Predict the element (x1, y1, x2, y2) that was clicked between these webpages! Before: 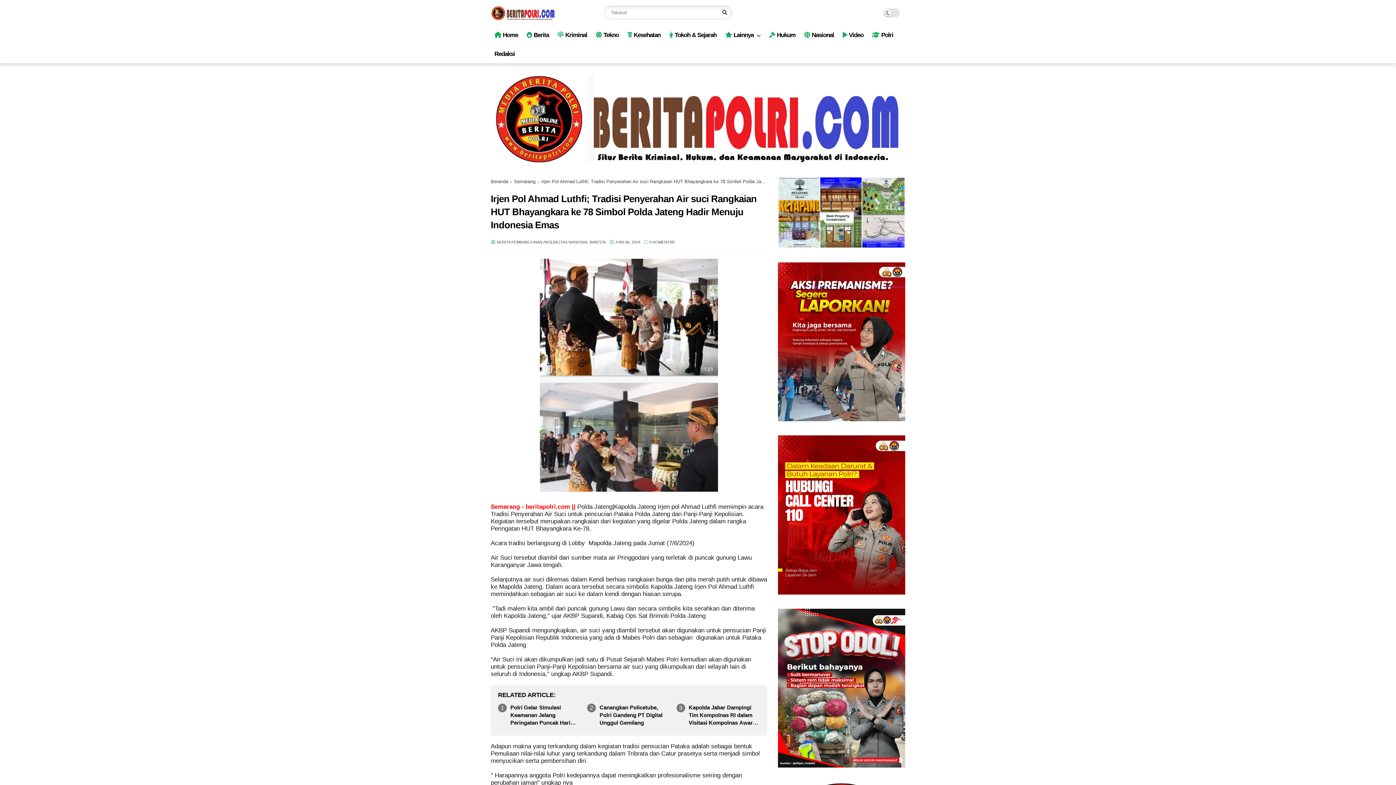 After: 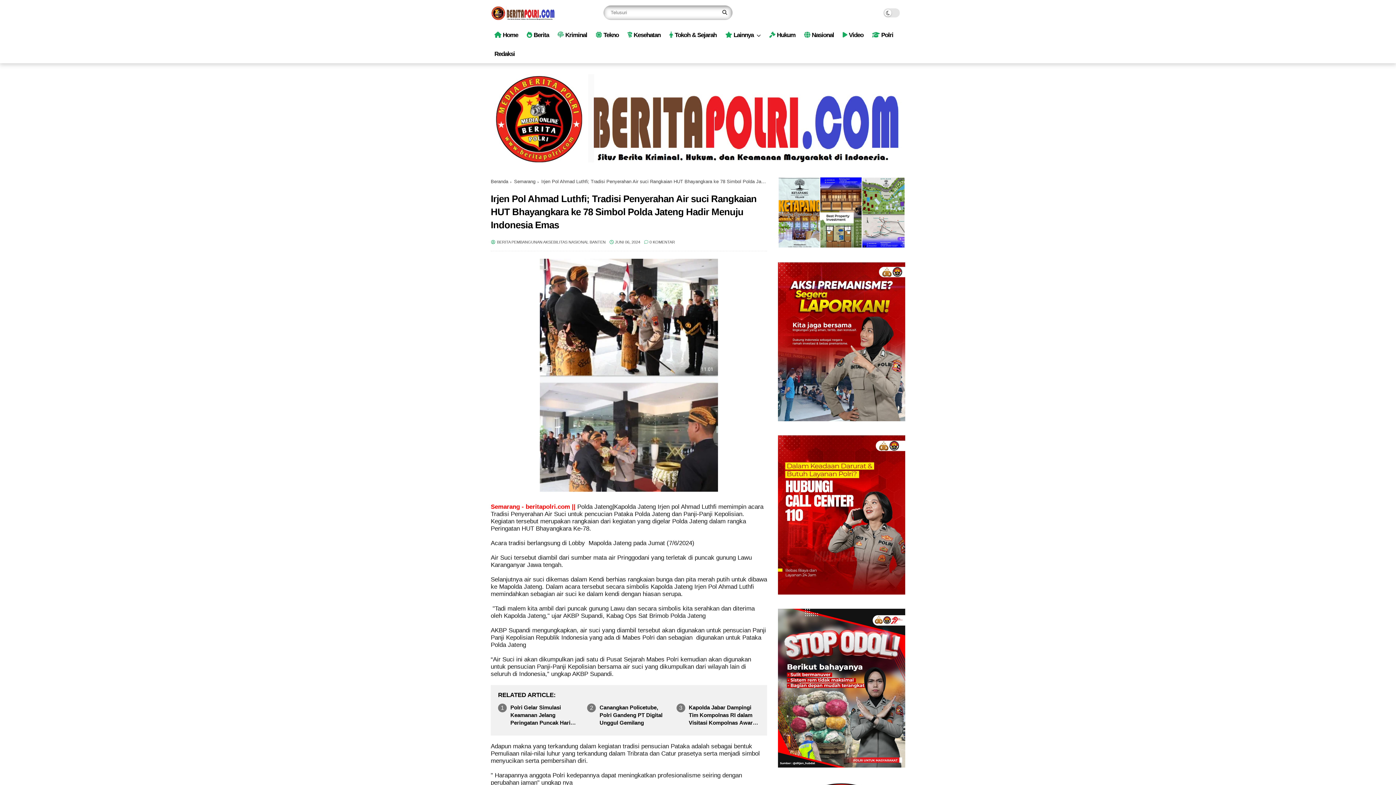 Action: bbox: (722, 5, 727, 20) label: Search